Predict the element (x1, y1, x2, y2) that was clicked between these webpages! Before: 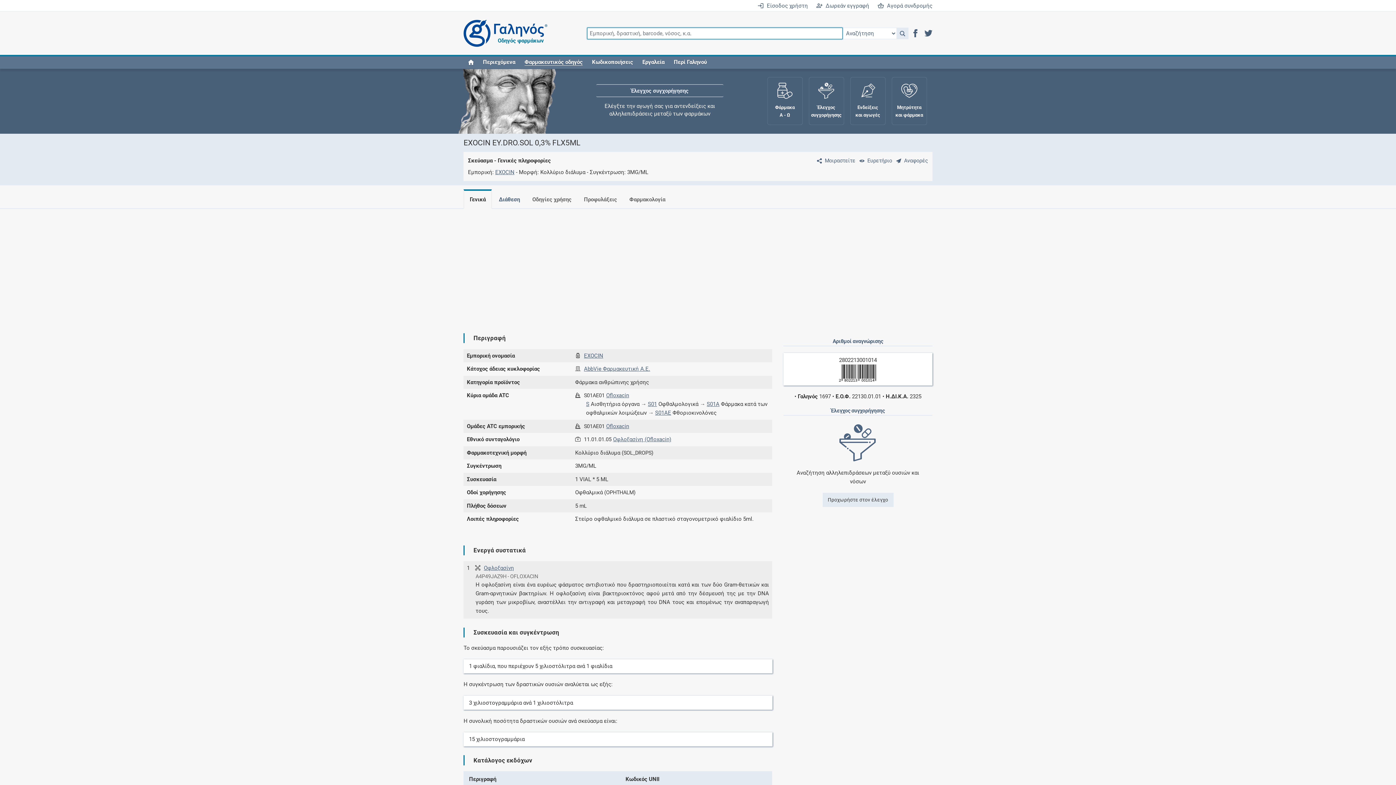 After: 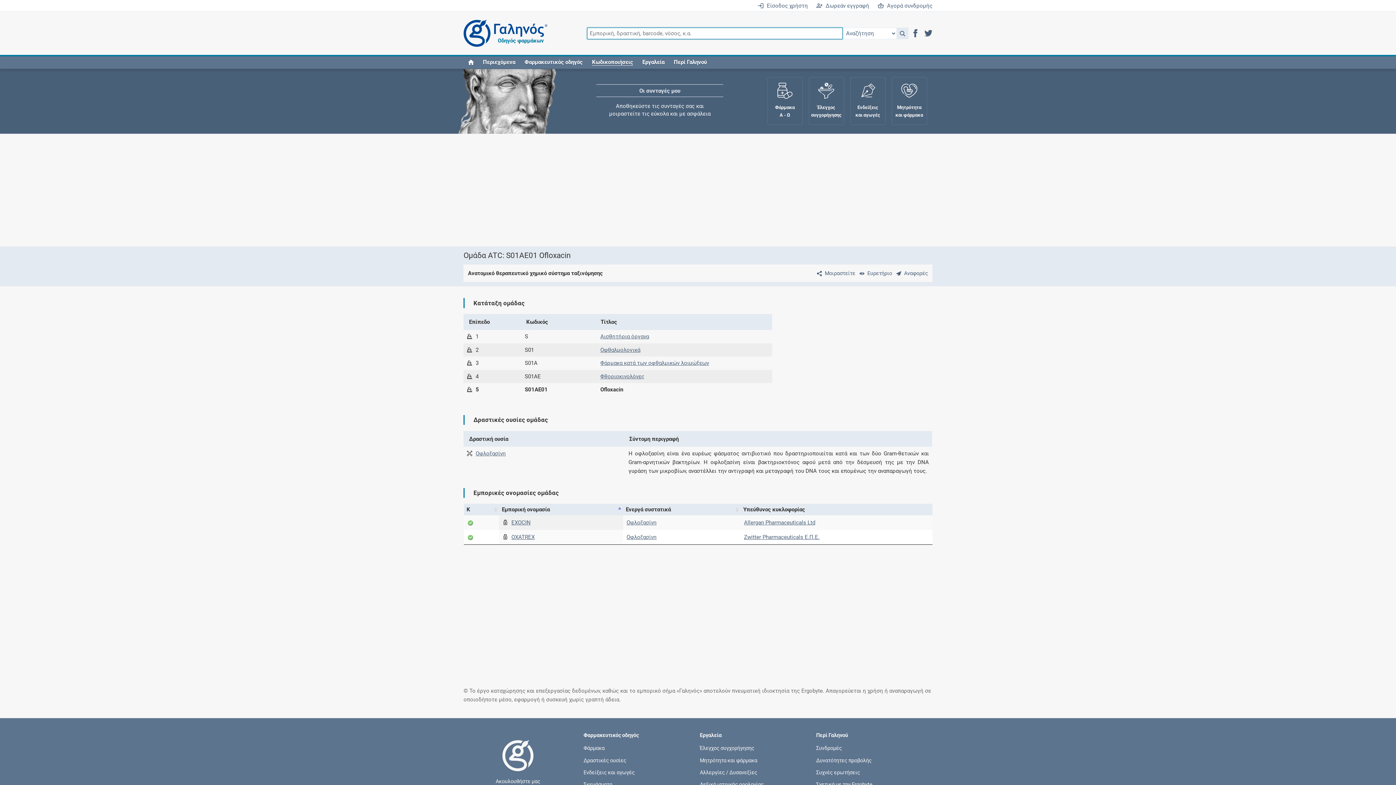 Action: label: Ofloxacin bbox: (606, 392, 629, 399)